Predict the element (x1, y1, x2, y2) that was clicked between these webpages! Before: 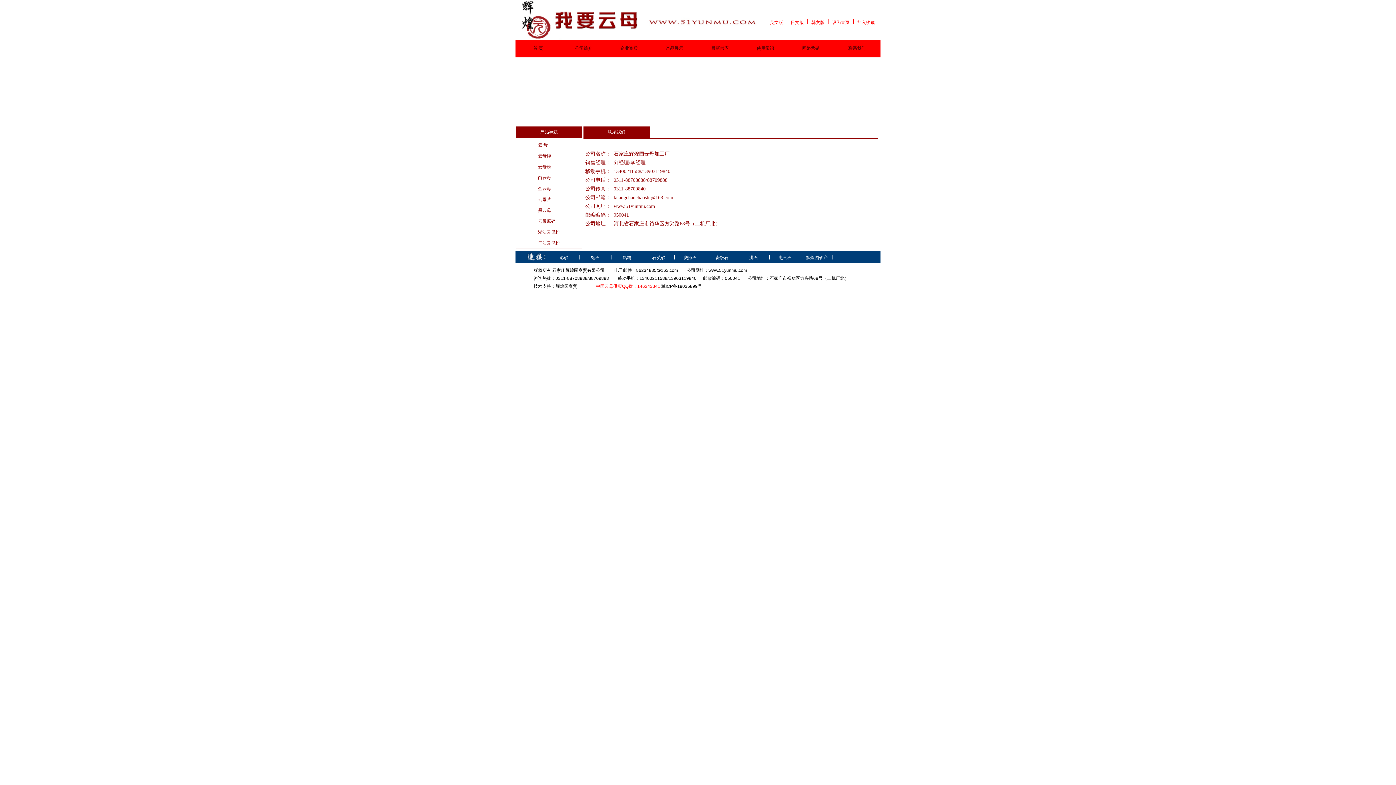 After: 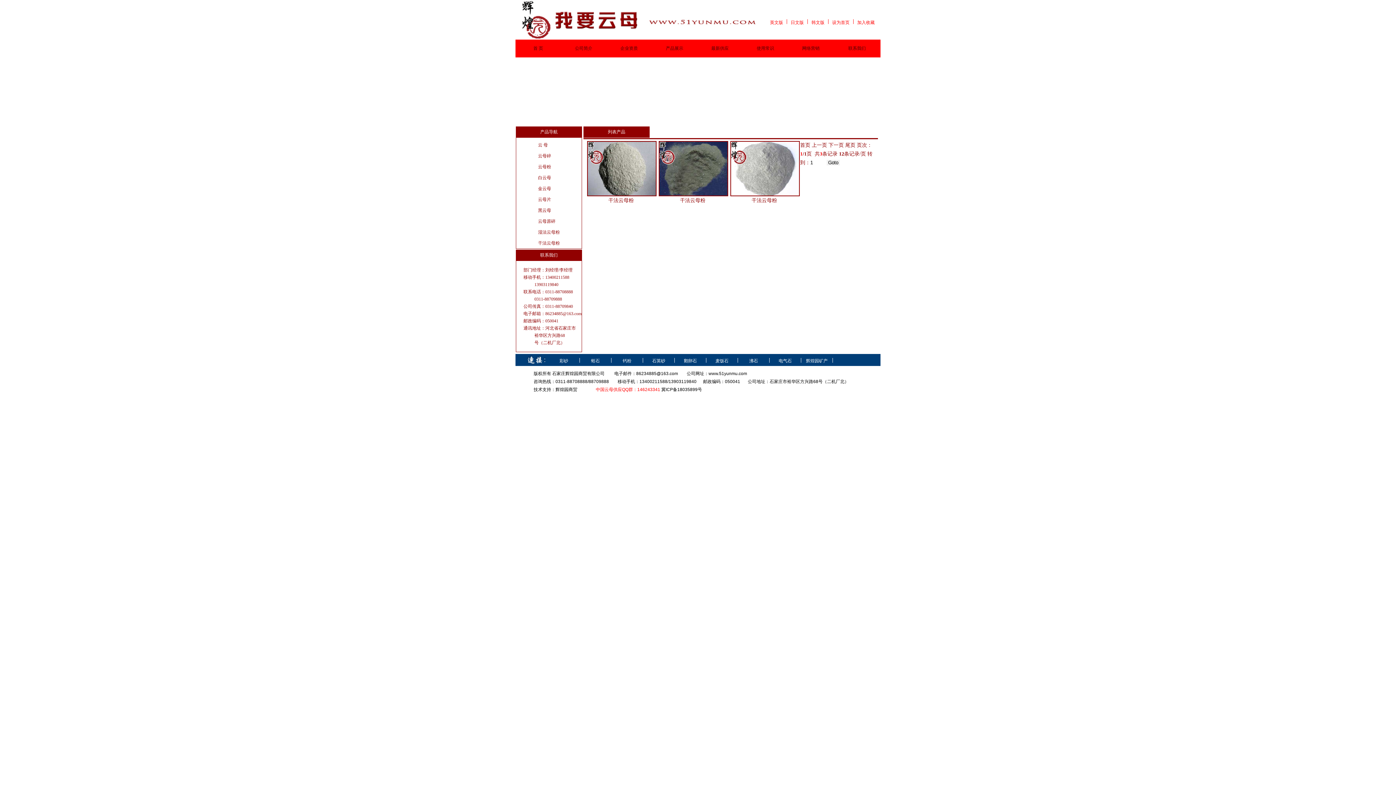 Action: label: 干法云母粉 bbox: (516, 237, 581, 248)